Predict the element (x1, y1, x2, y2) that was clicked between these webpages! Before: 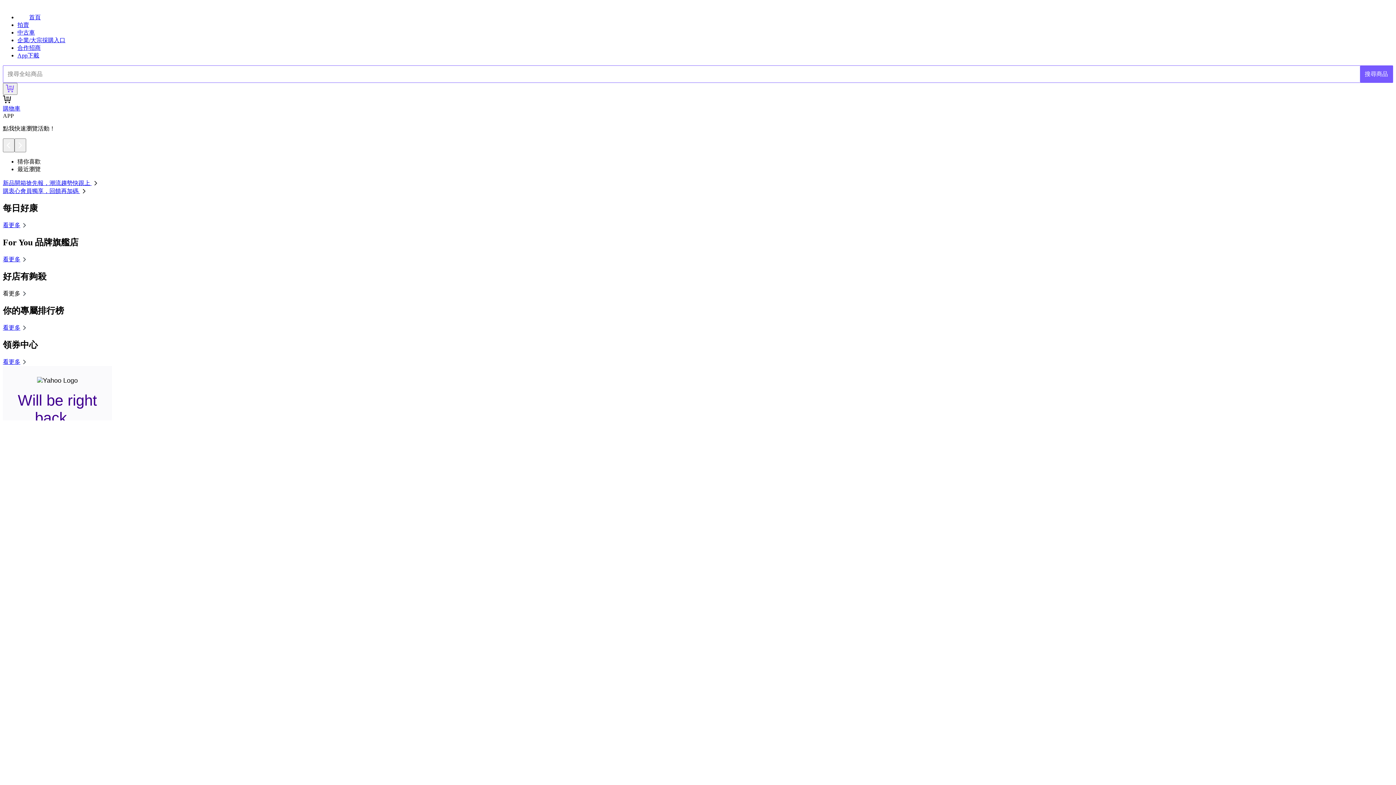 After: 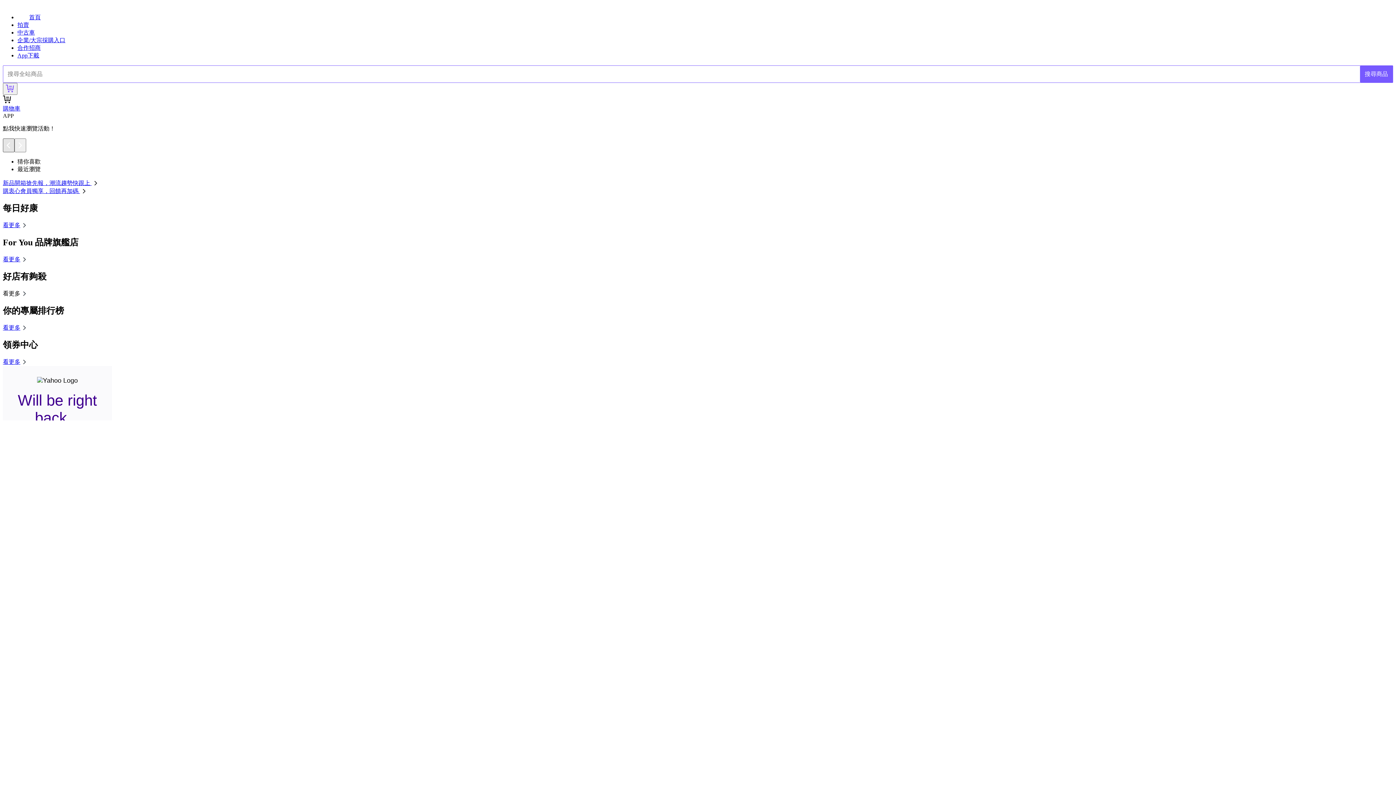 Action: bbox: (2, 138, 14, 152)